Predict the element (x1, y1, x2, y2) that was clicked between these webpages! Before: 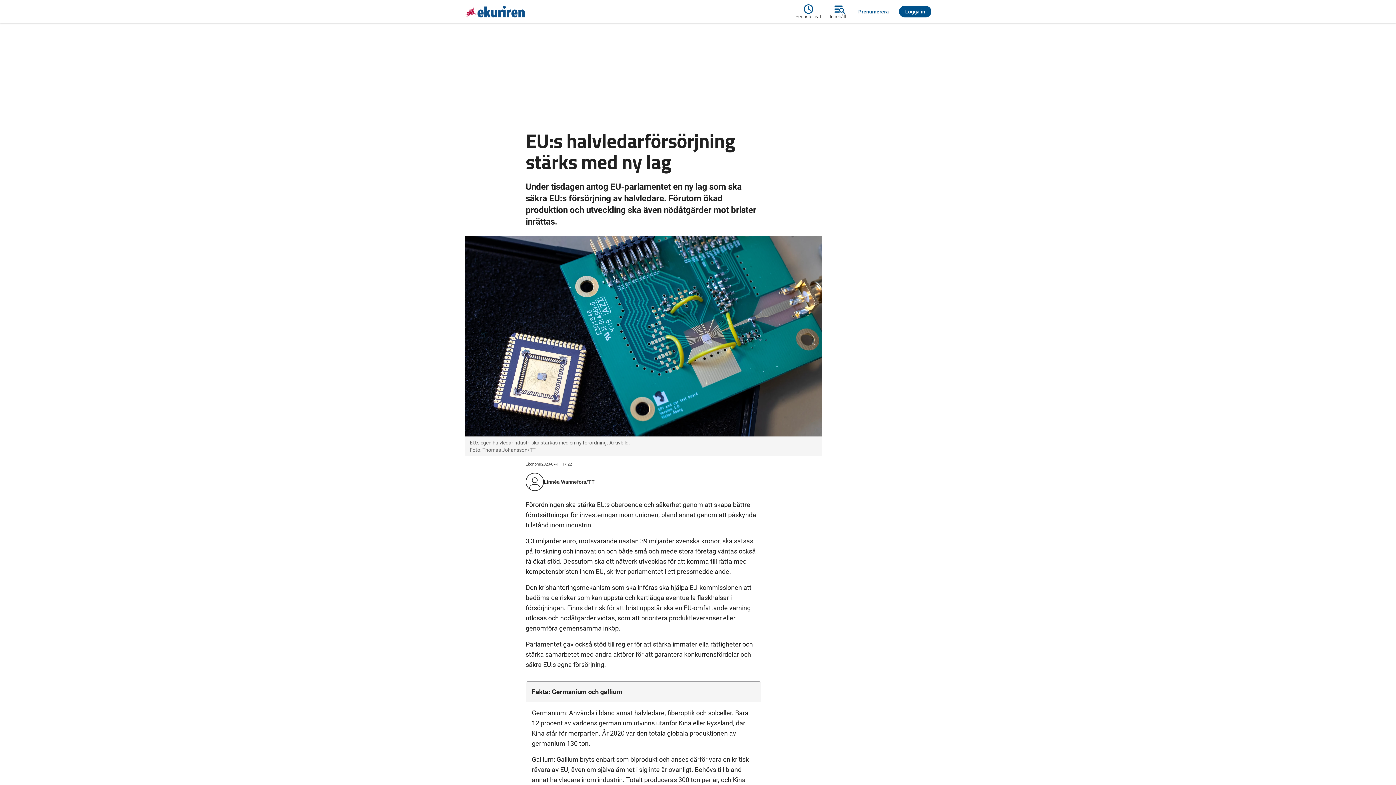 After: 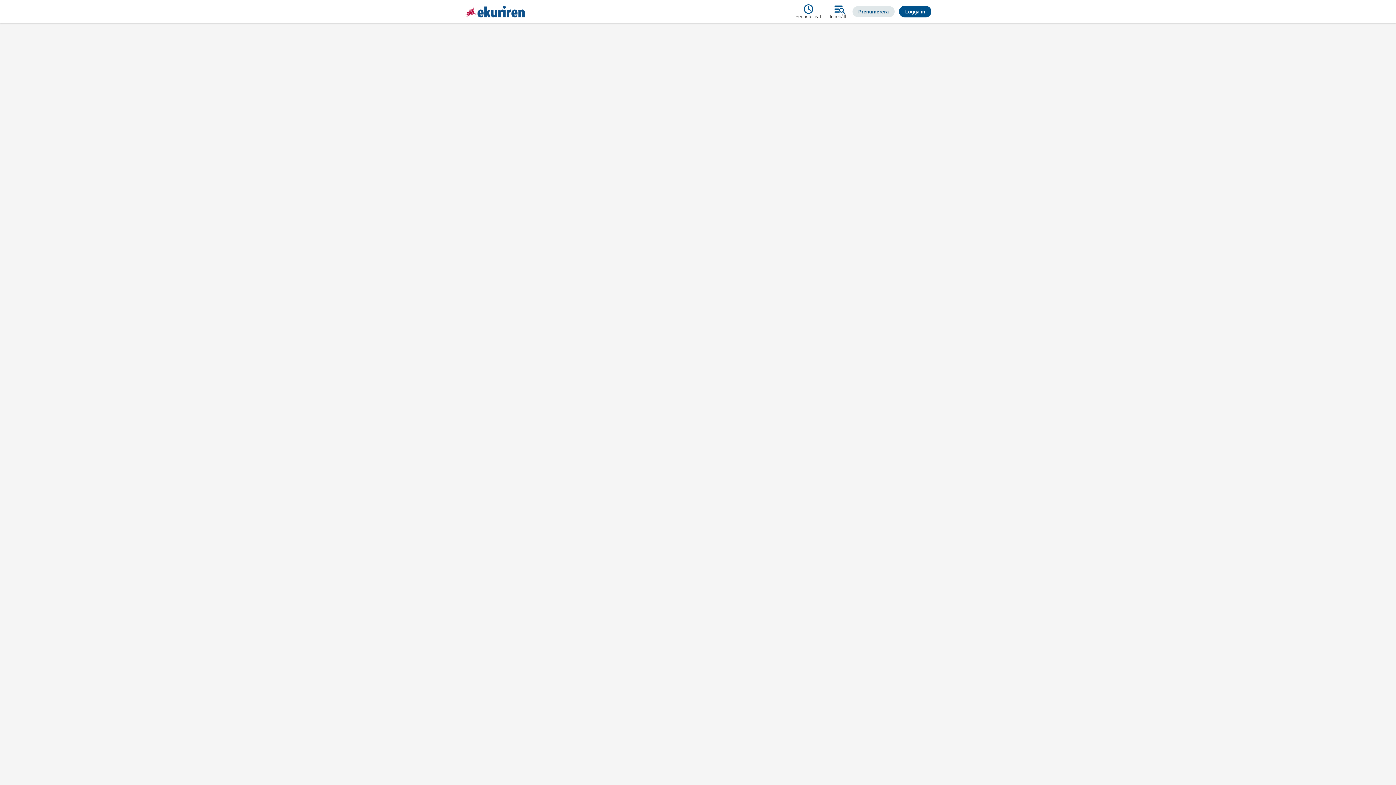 Action: label: Prenumerera bbox: (852, 6, 894, 17)